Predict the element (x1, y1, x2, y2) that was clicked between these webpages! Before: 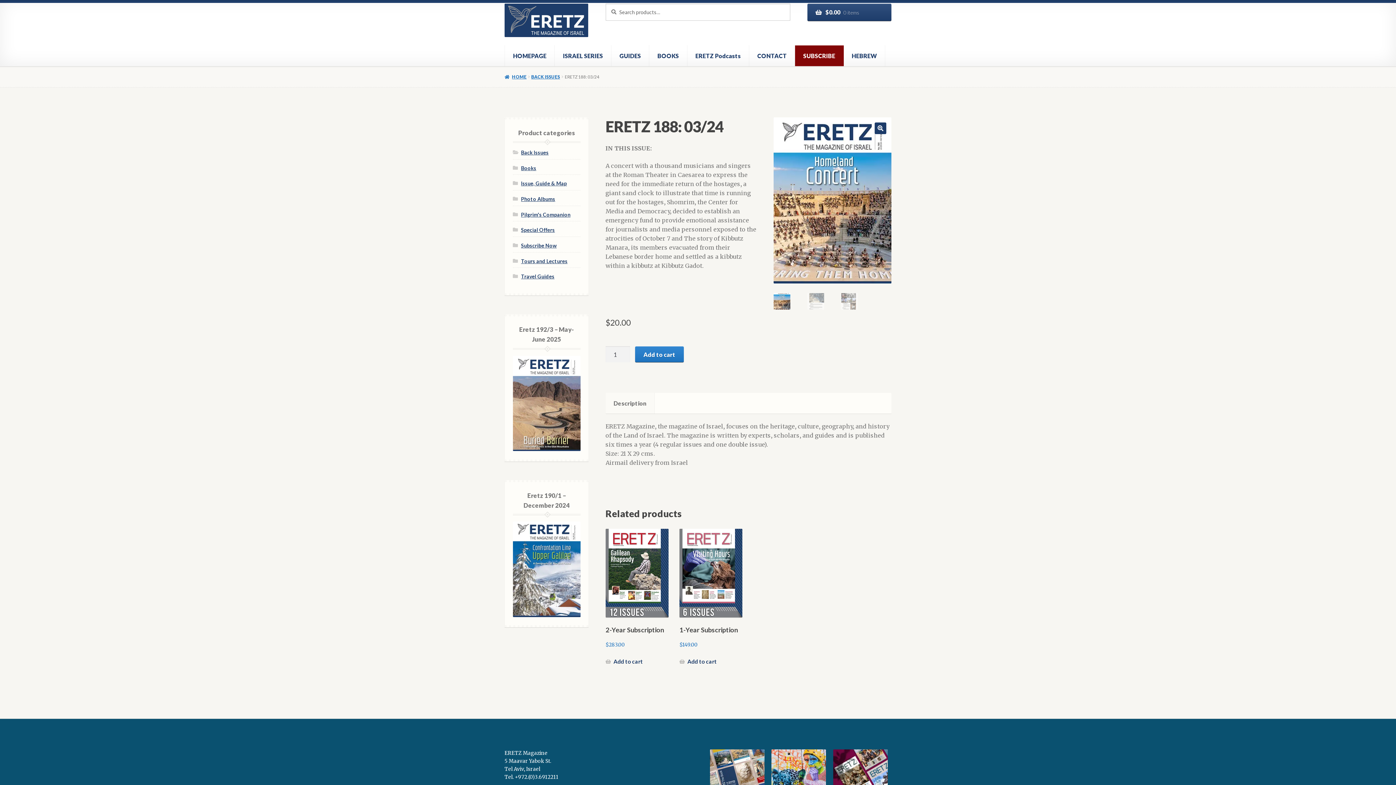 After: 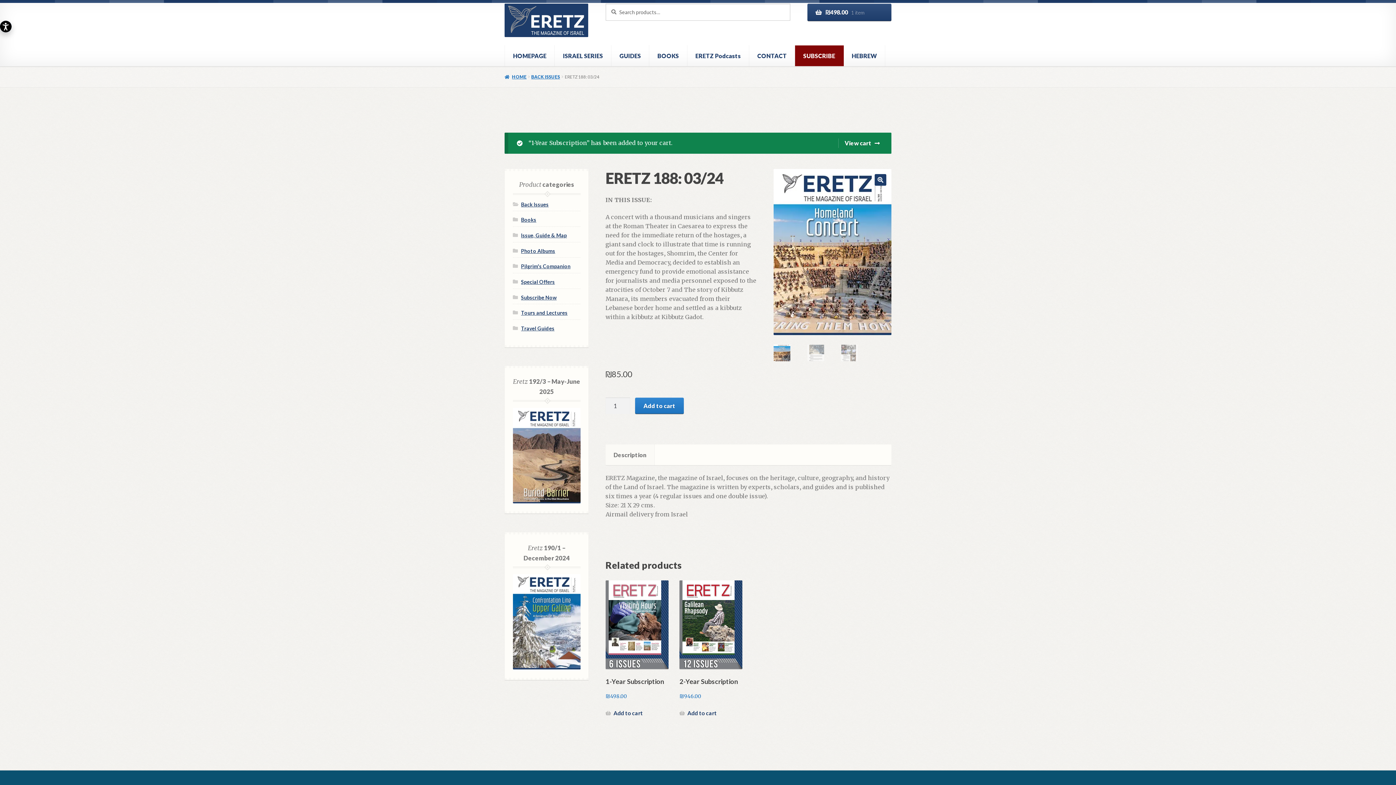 Action: label: Add to cart: “1-Year Subscription” bbox: (679, 657, 717, 666)